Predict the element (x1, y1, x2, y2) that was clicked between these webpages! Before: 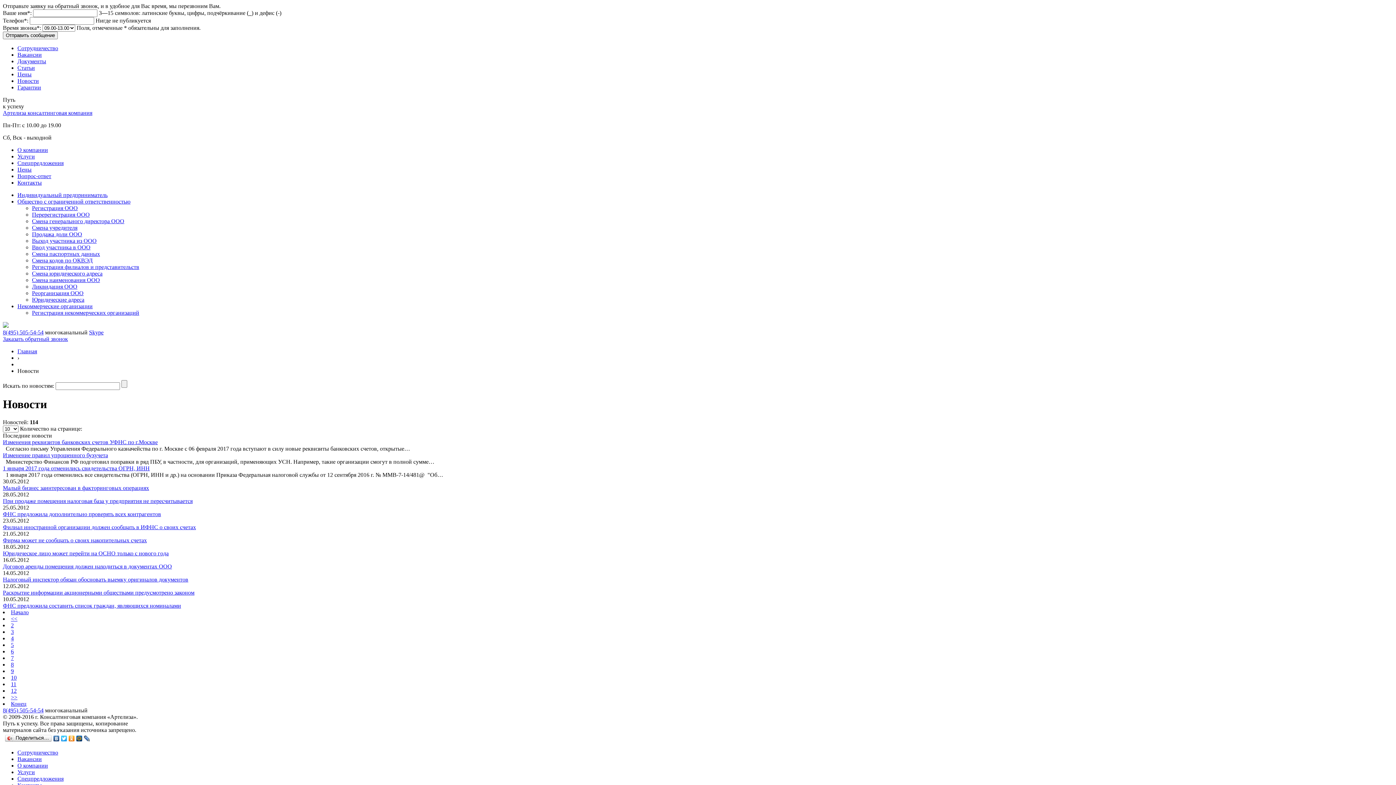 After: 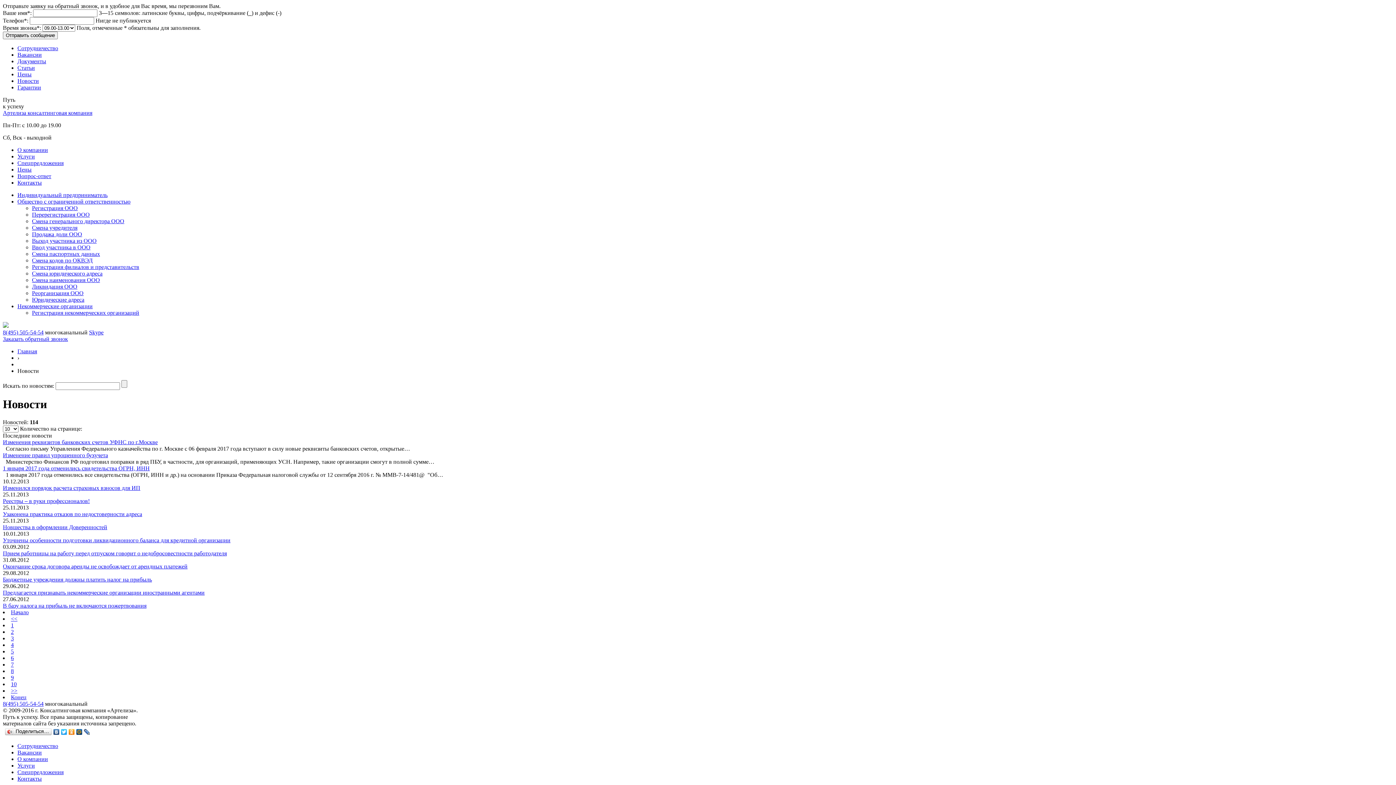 Action: bbox: (10, 642, 13, 648) label: 5